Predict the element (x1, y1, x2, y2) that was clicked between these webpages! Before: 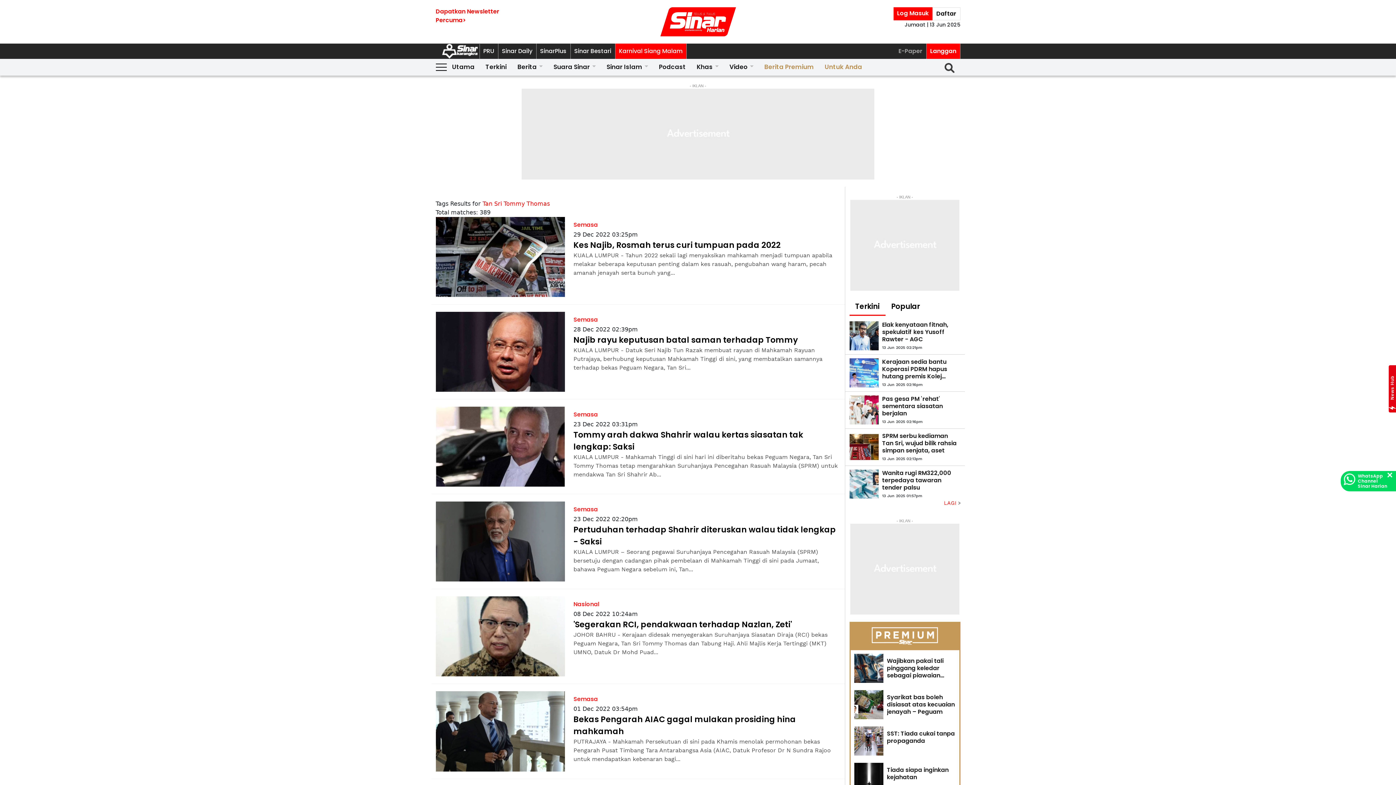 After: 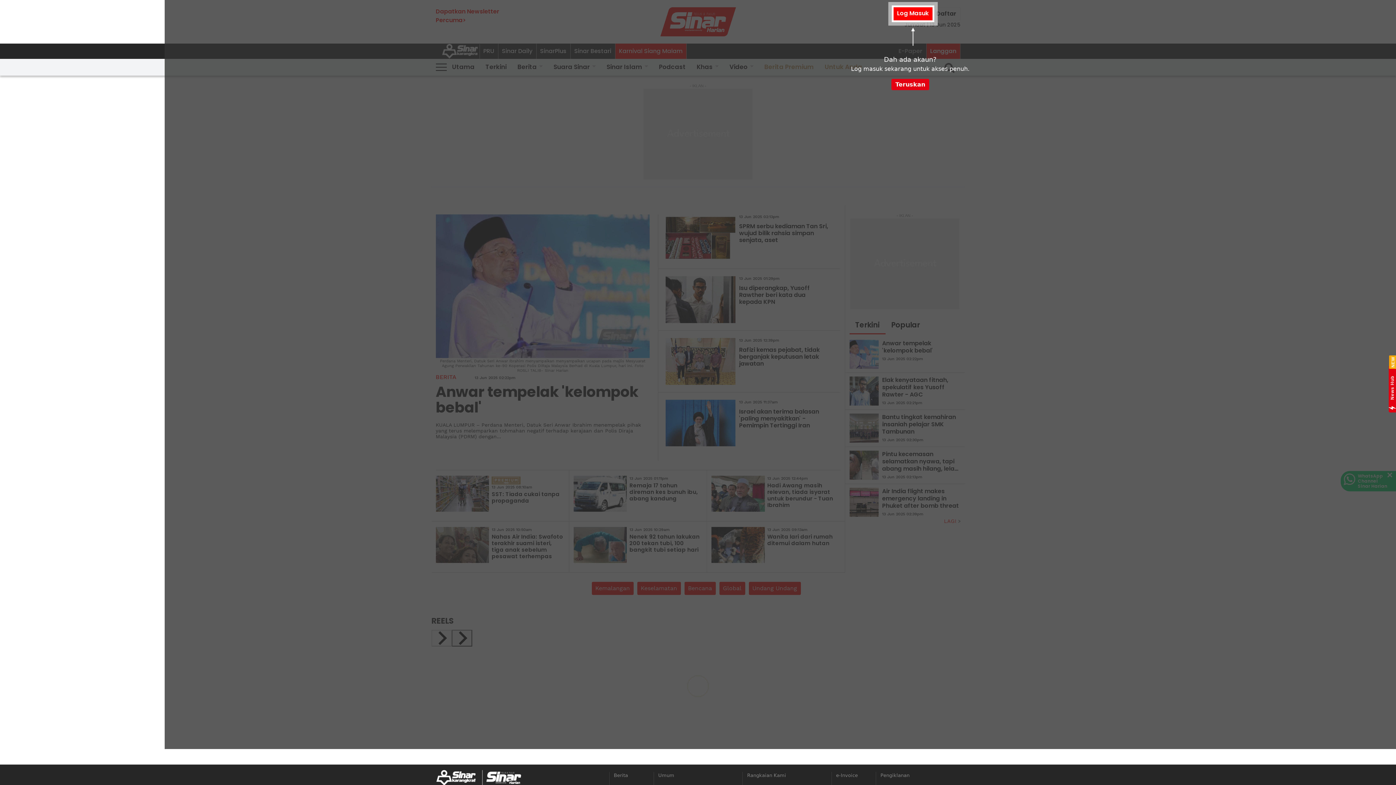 Action: bbox: (569, 7, 827, 36)